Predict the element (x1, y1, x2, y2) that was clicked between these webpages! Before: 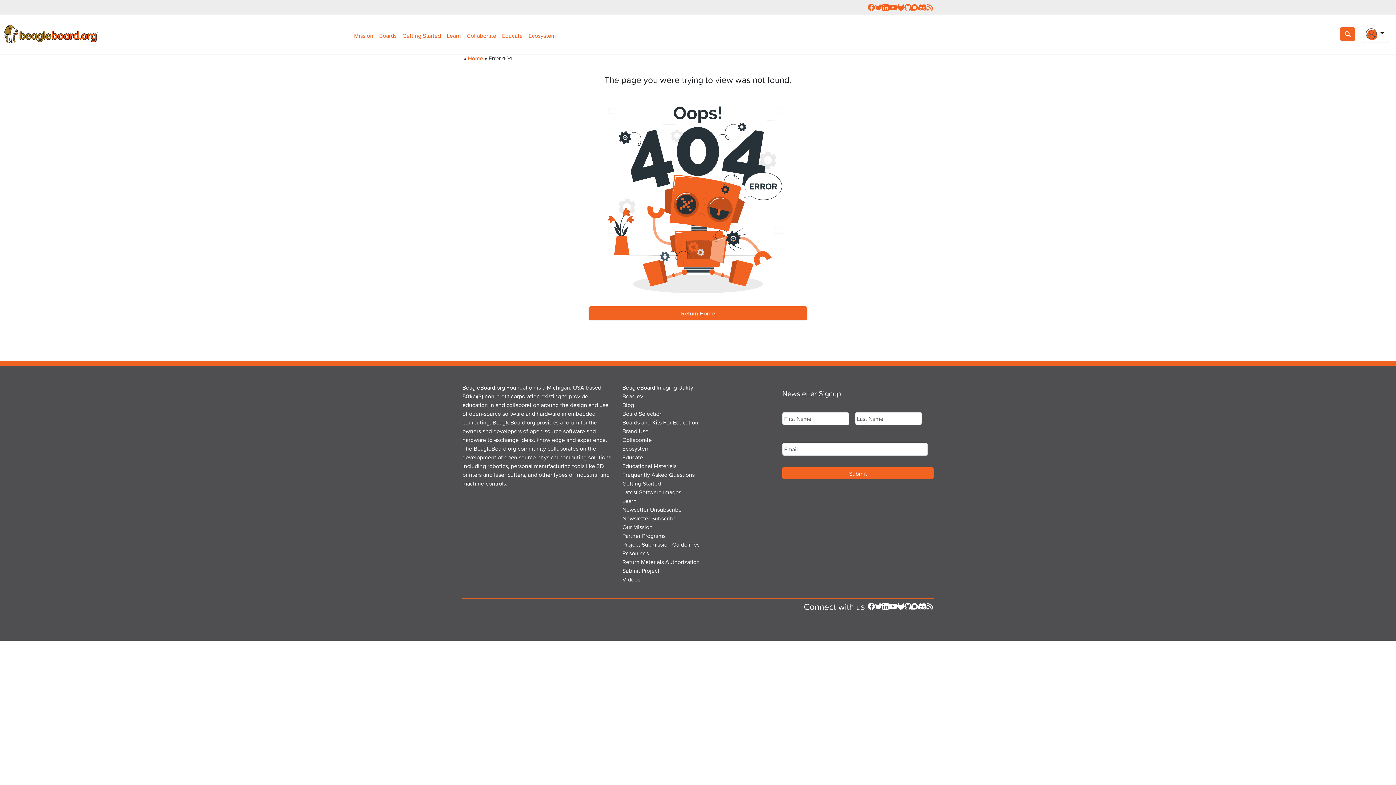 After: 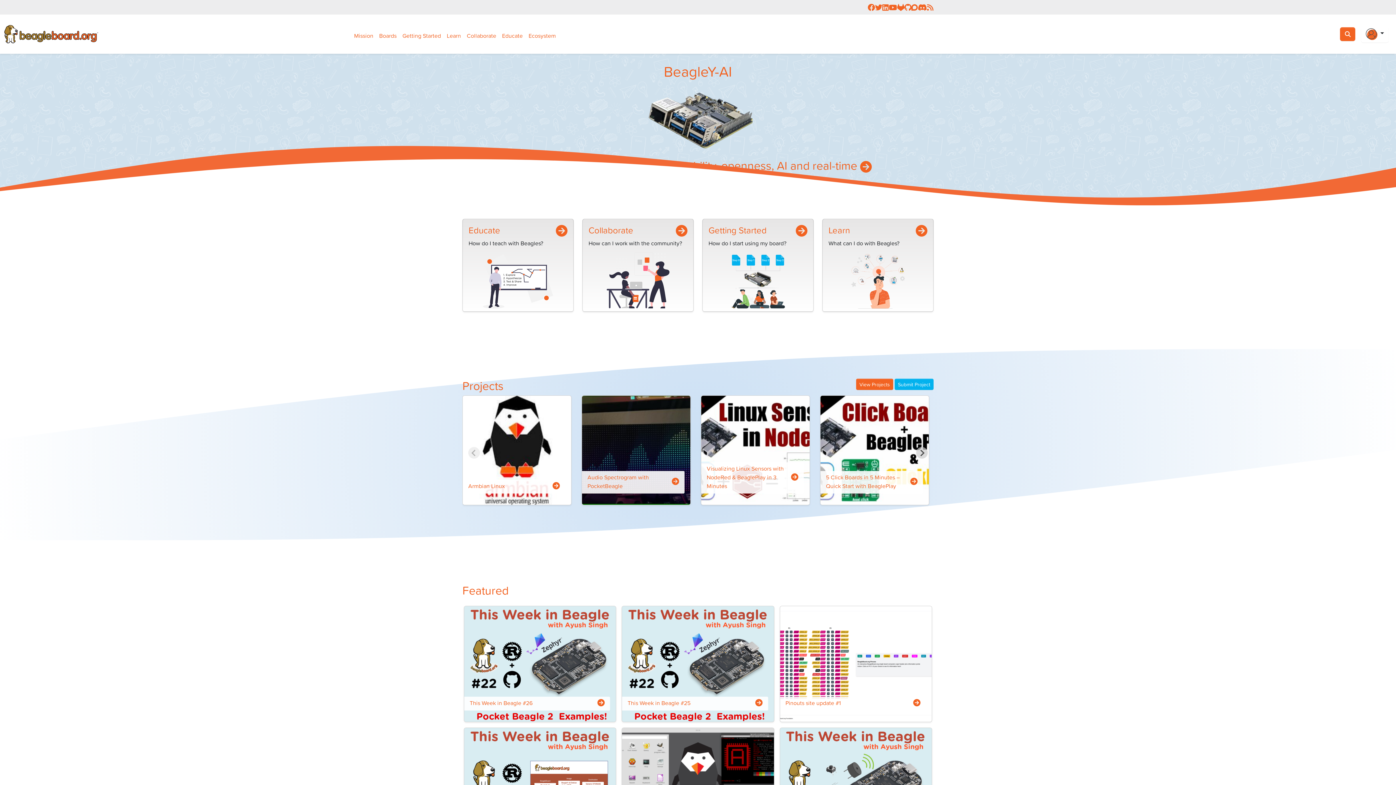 Action: bbox: (468, 54, 483, 62) label: Home